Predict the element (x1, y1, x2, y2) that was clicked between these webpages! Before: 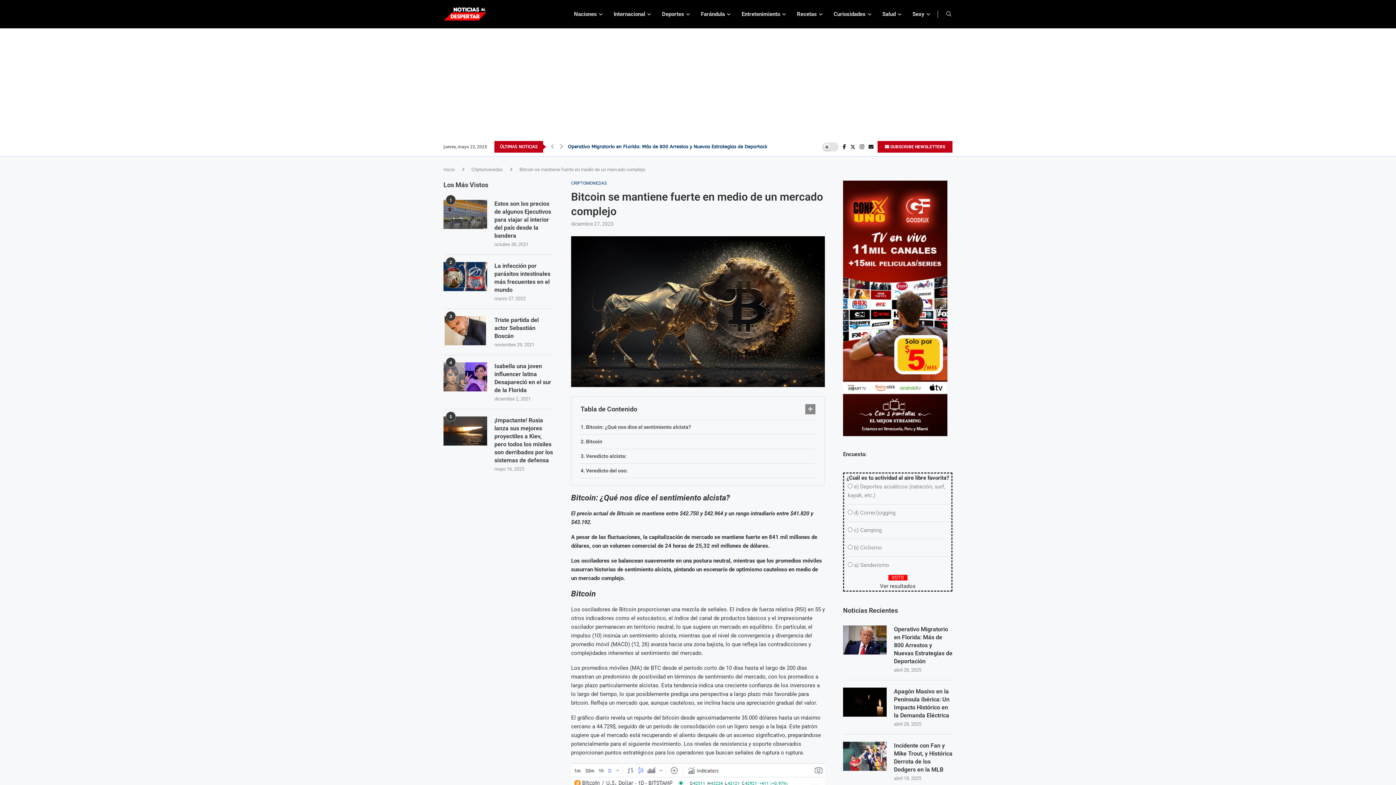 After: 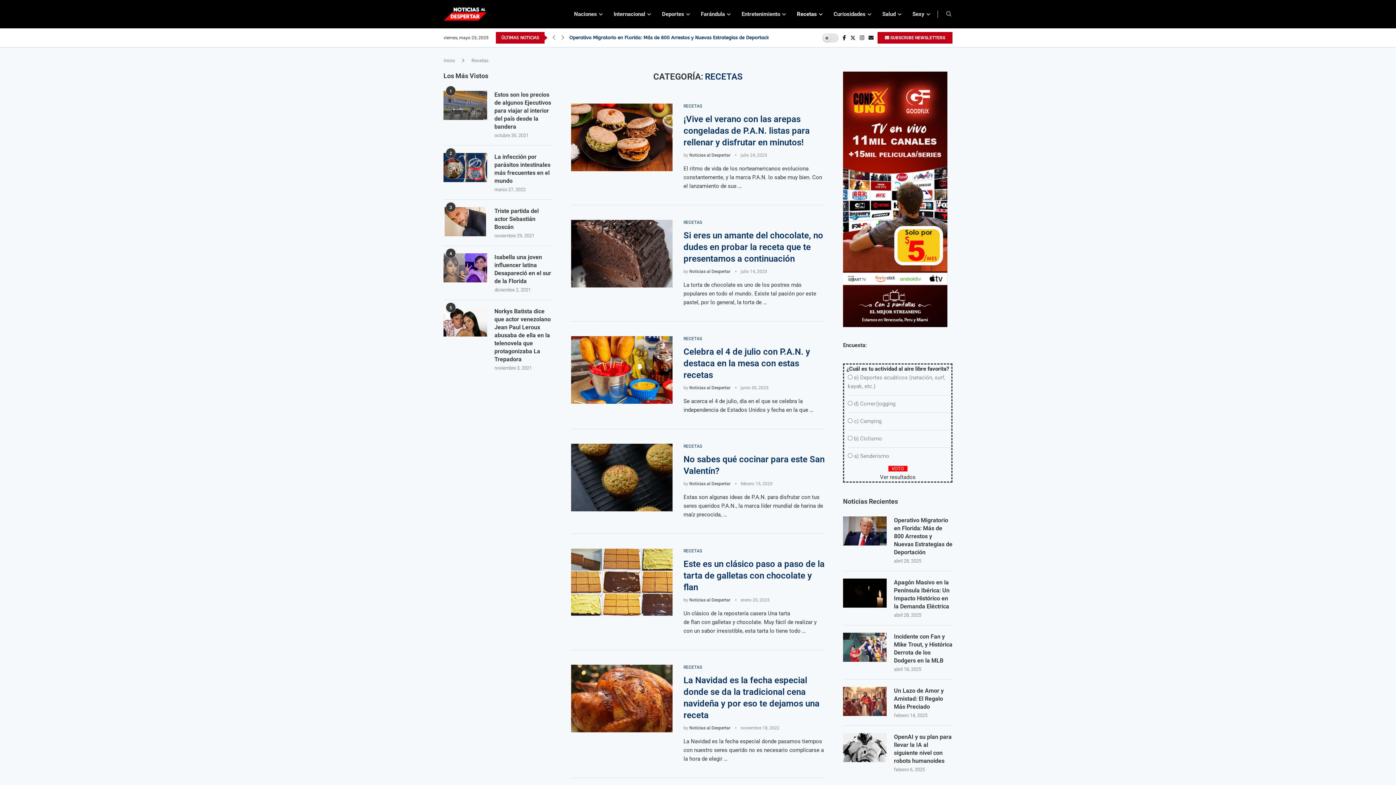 Action: bbox: (797, 3, 822, 24) label: Recetas